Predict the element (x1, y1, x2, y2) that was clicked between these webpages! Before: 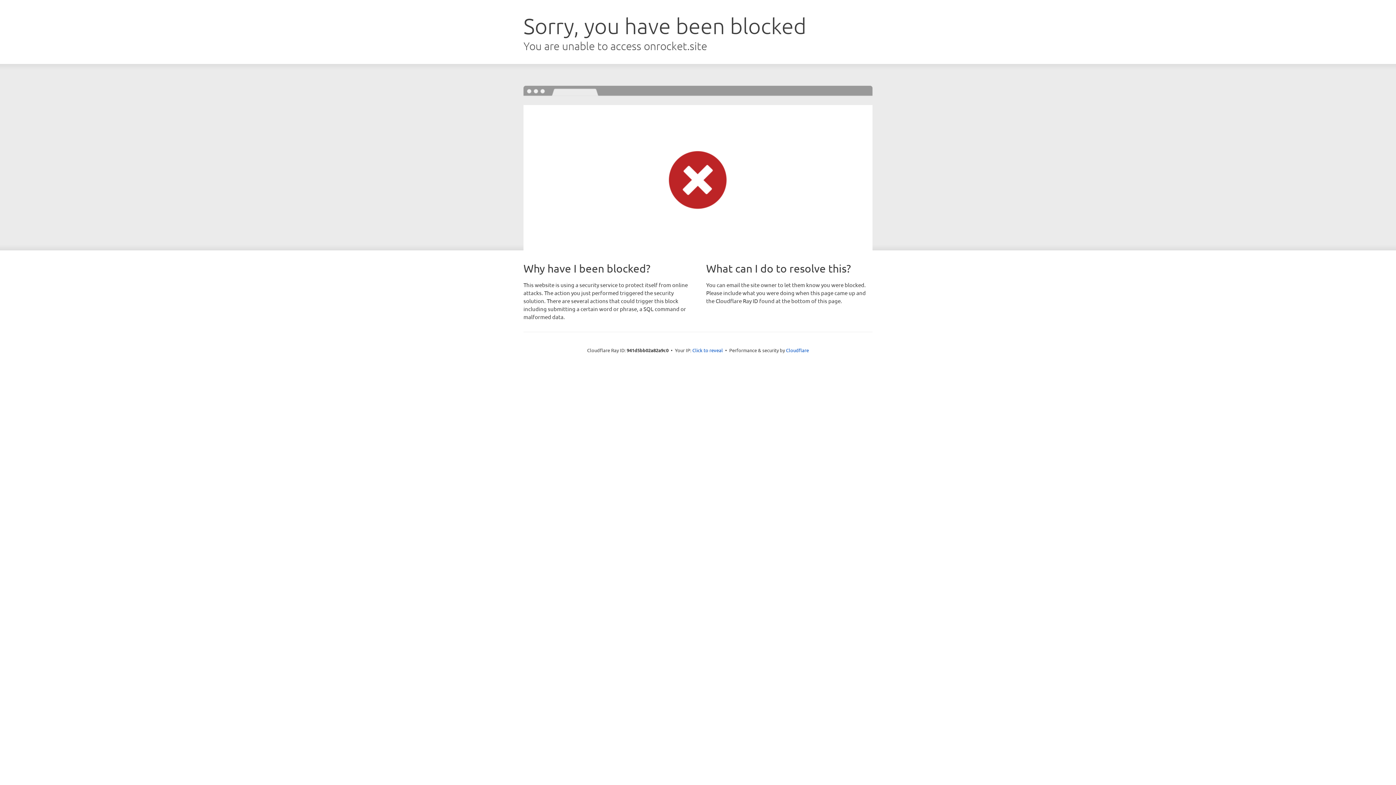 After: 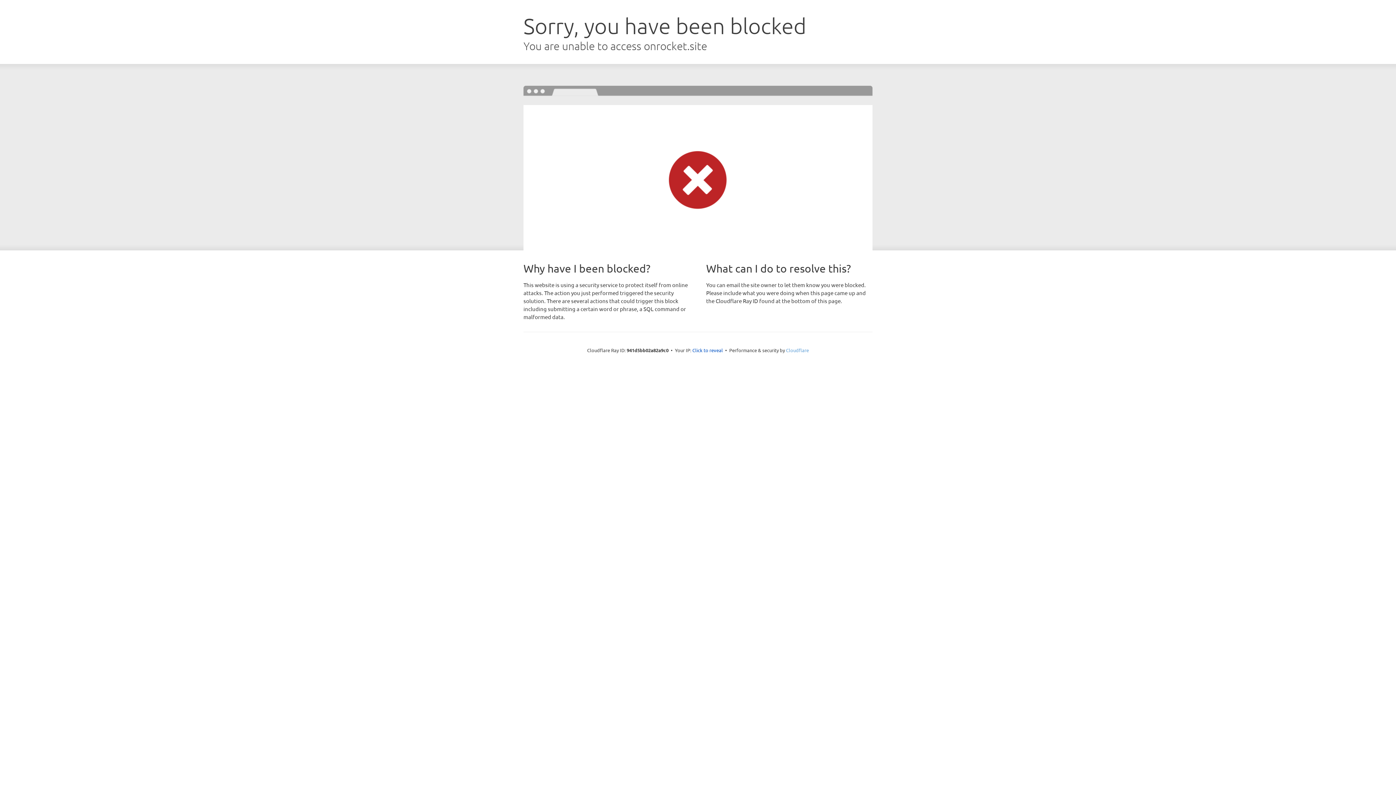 Action: bbox: (786, 347, 809, 353) label: Cloudflare